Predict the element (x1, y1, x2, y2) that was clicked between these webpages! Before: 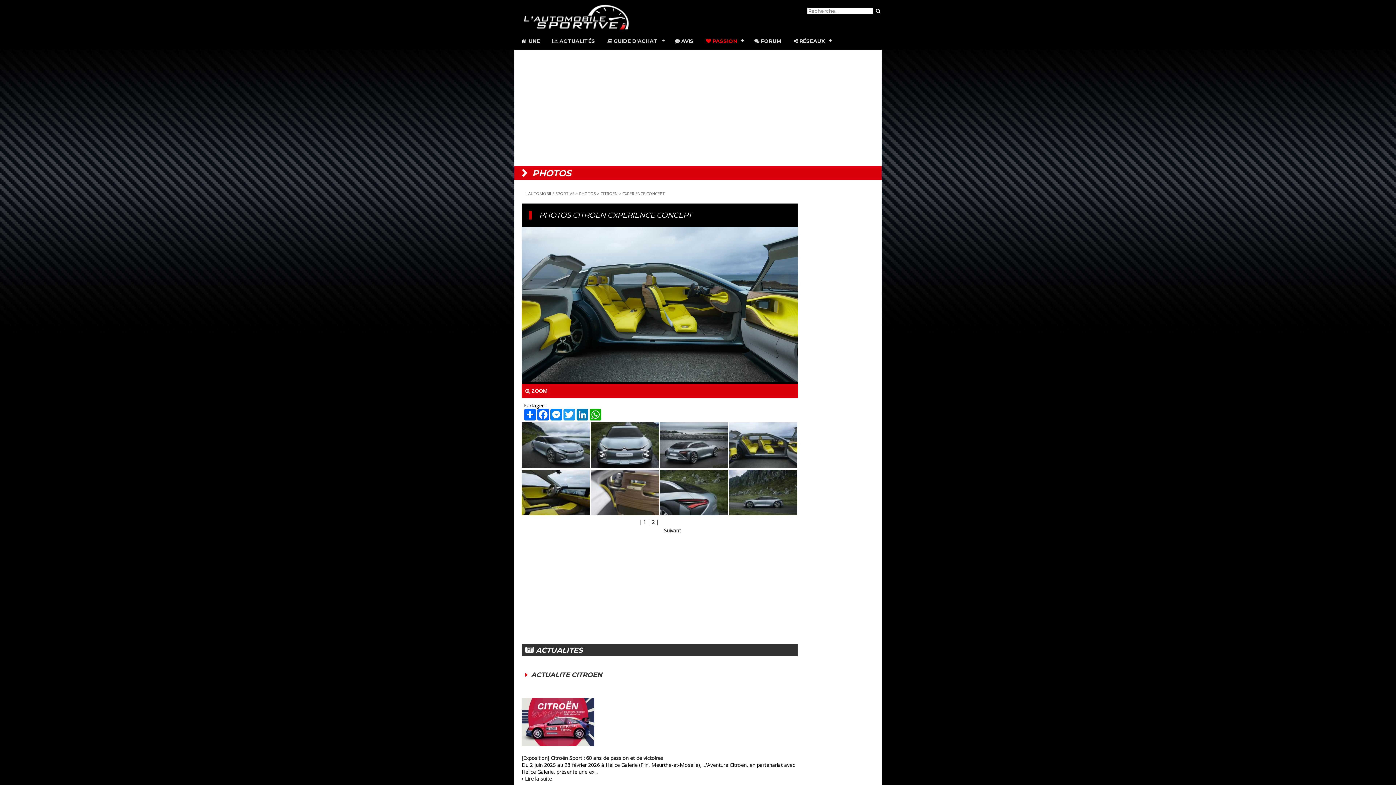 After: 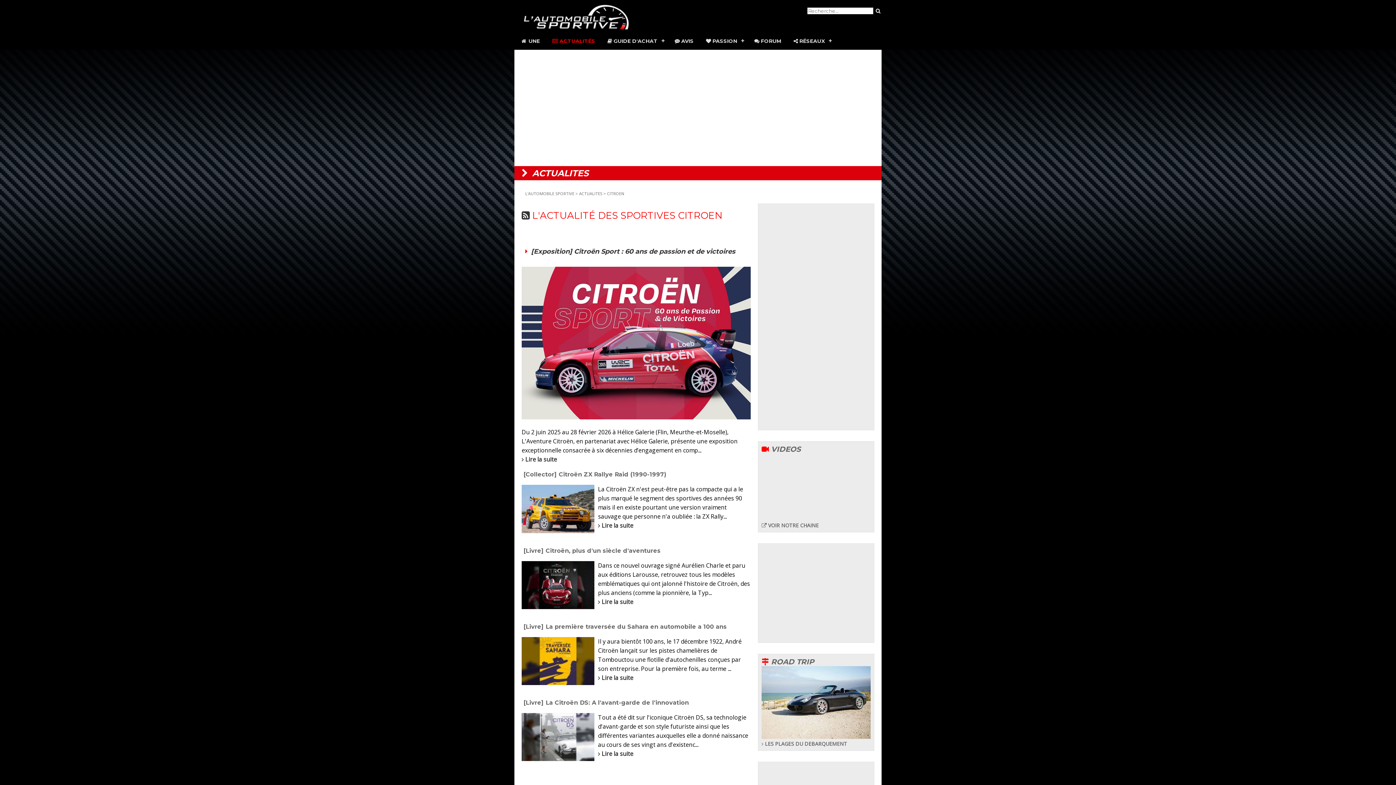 Action: bbox: (531, 671, 602, 679) label: ACTUALITE CITROEN